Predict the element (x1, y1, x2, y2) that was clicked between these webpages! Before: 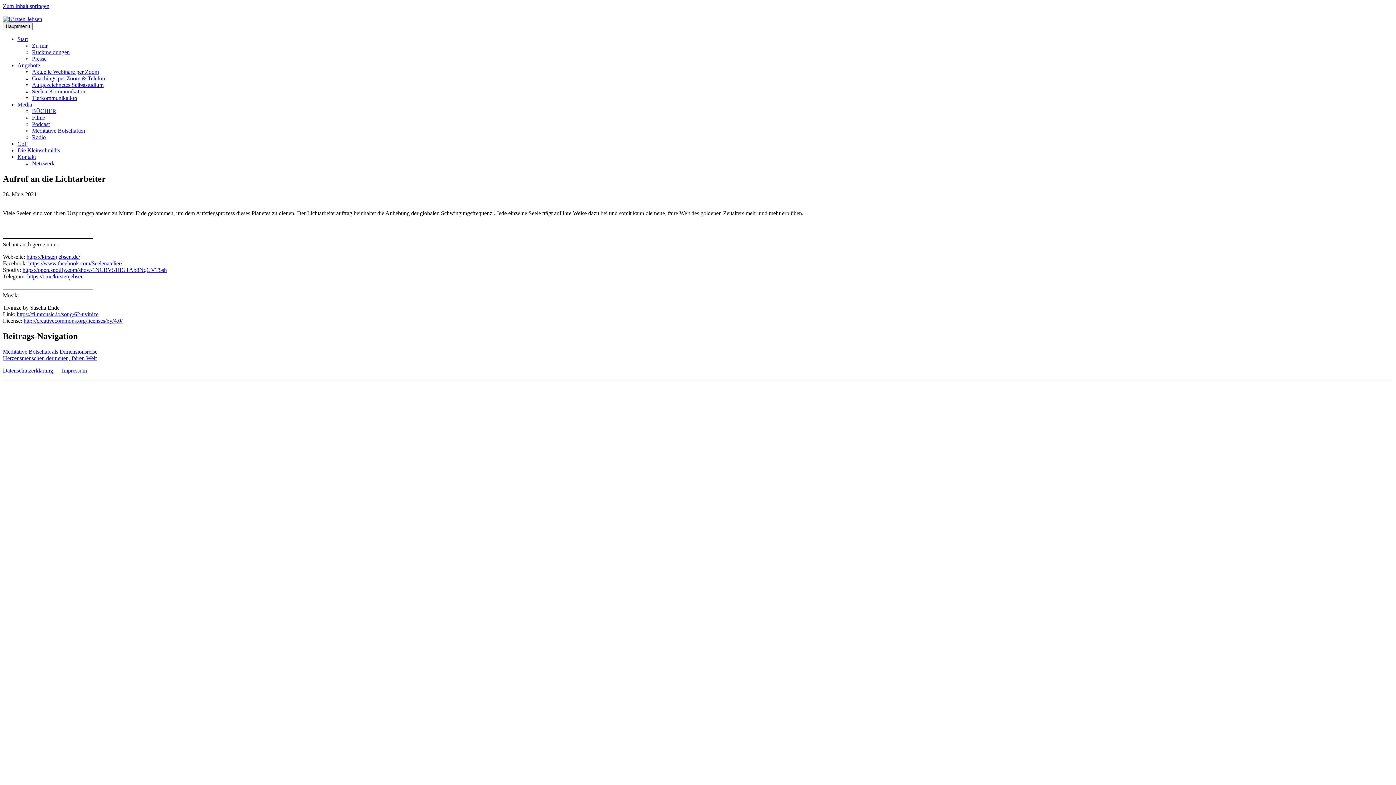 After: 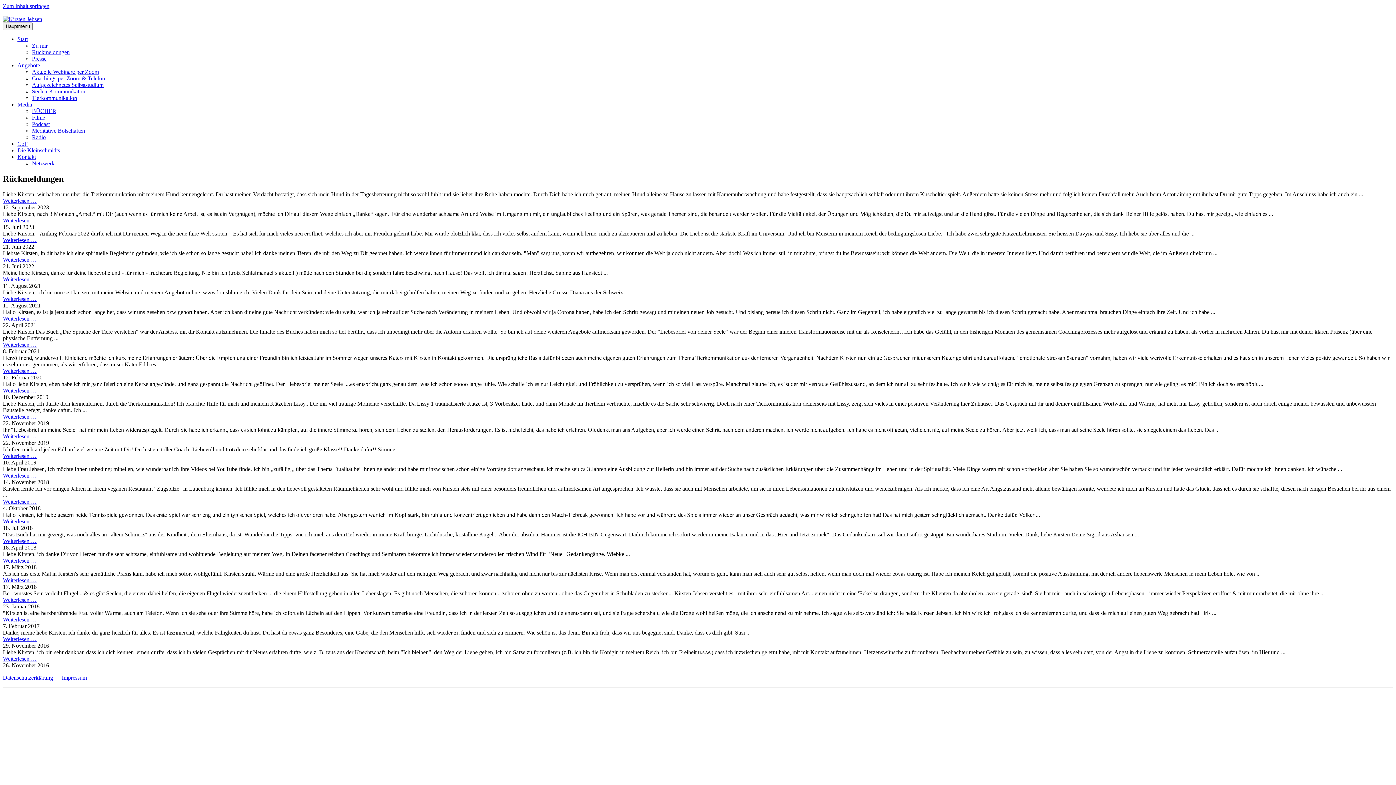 Action: bbox: (32, 49, 69, 55) label: Rückmeldungen